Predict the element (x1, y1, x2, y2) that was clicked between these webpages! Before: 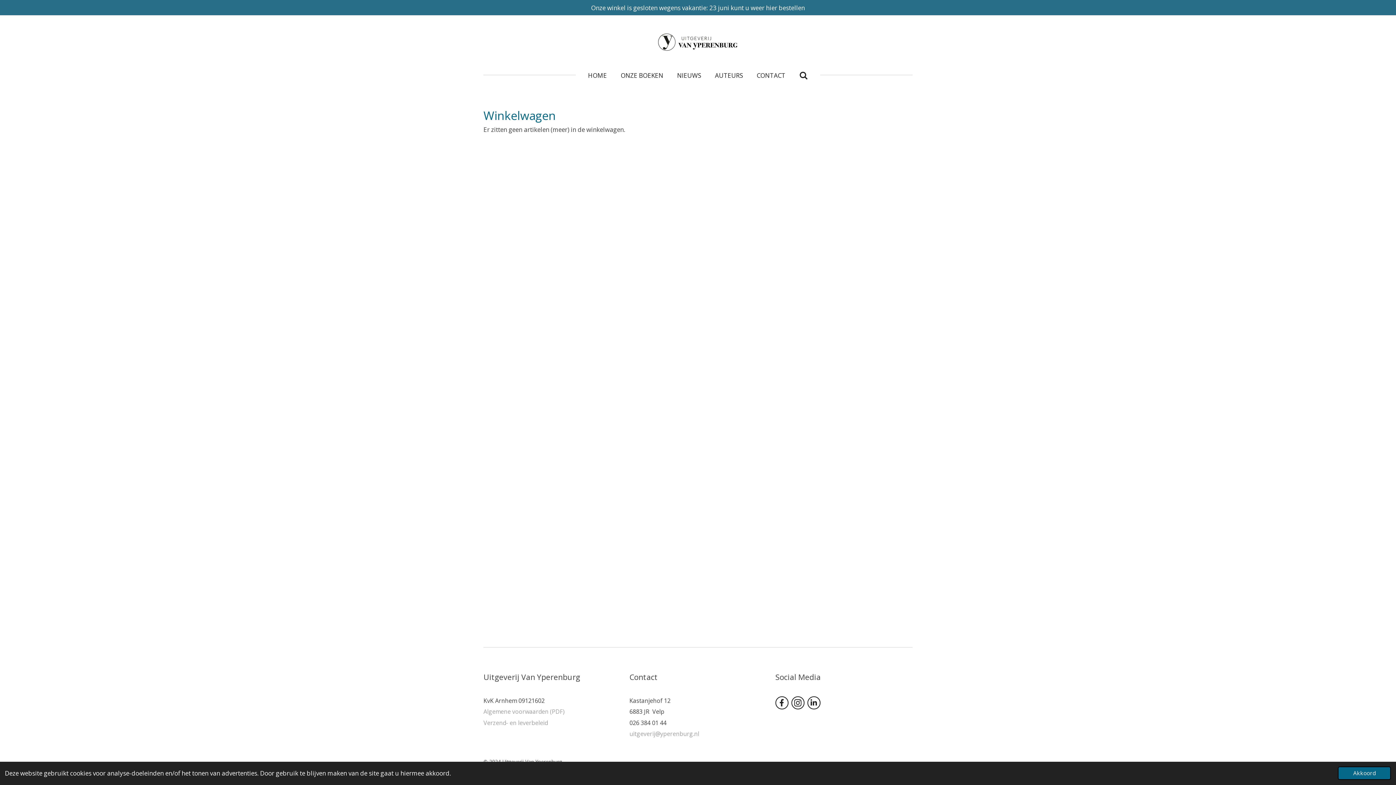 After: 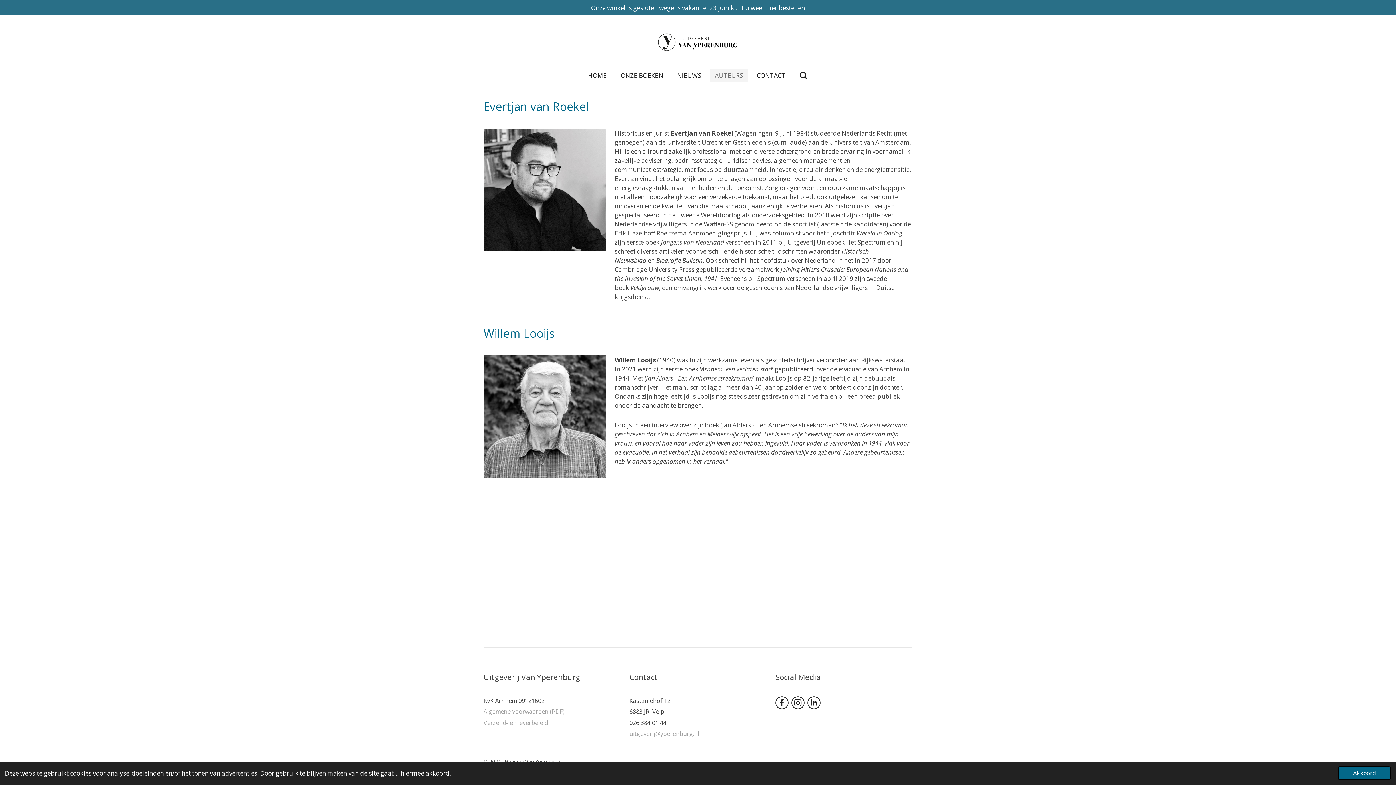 Action: bbox: (710, 69, 748, 81) label: AUTEURS